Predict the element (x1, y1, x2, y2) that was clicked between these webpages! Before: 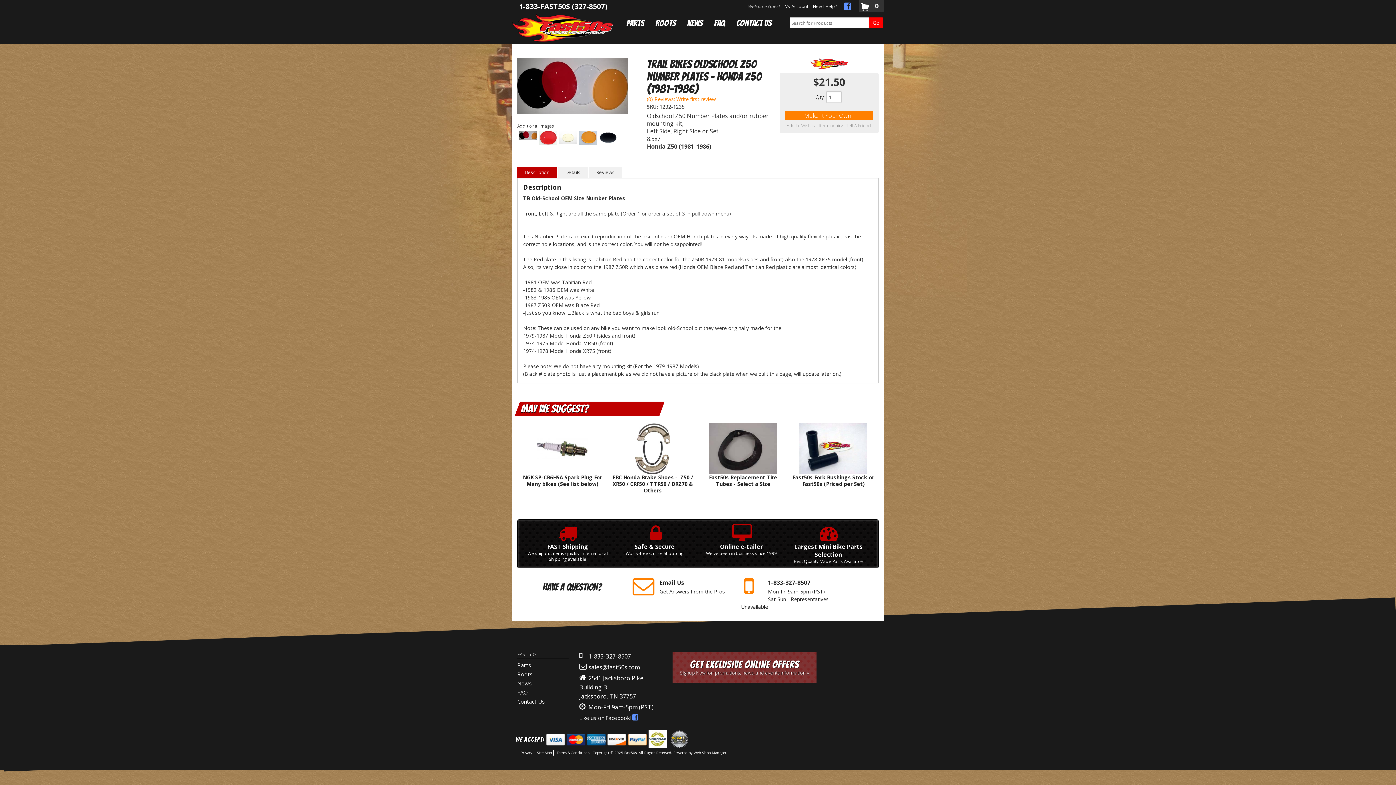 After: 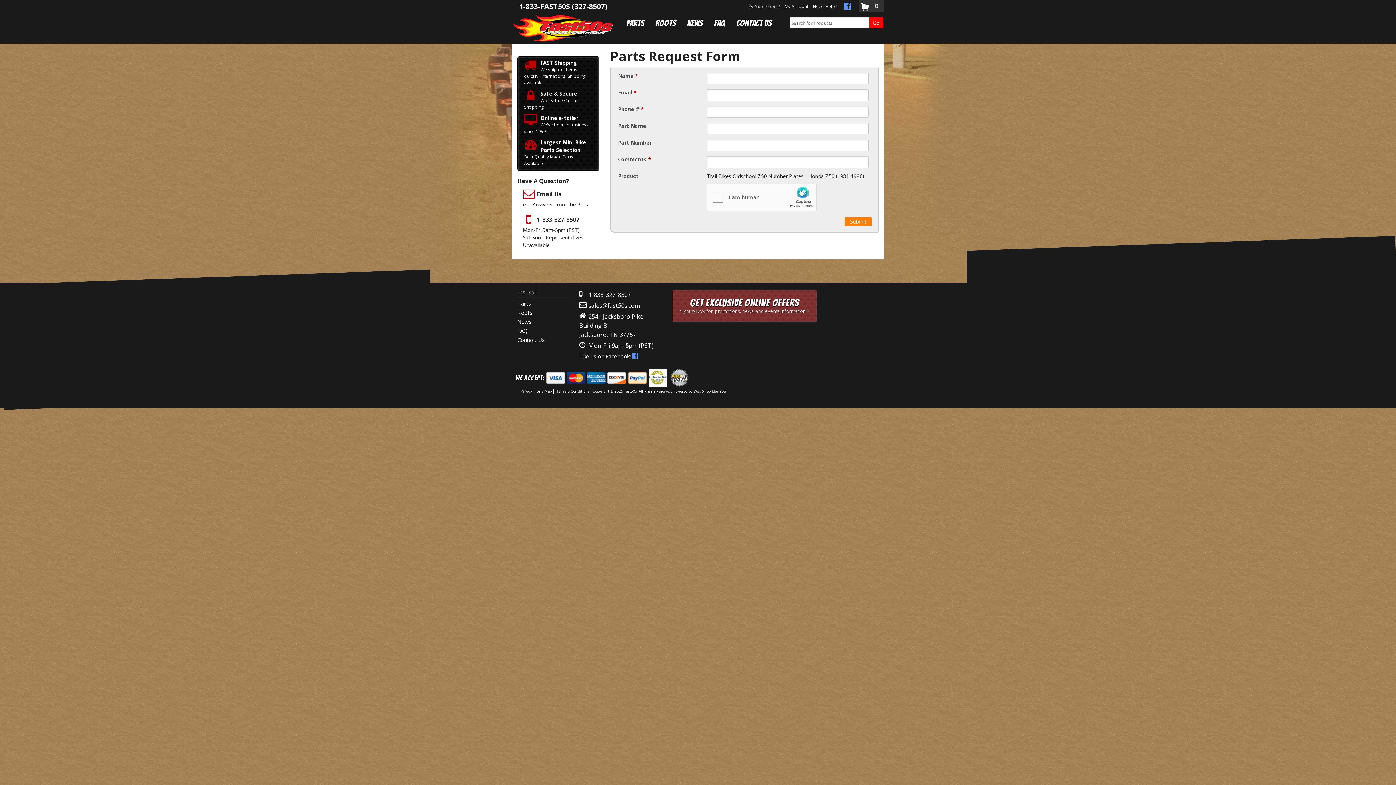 Action: bbox: (819, 123, 843, 128) label: Item Inquiry